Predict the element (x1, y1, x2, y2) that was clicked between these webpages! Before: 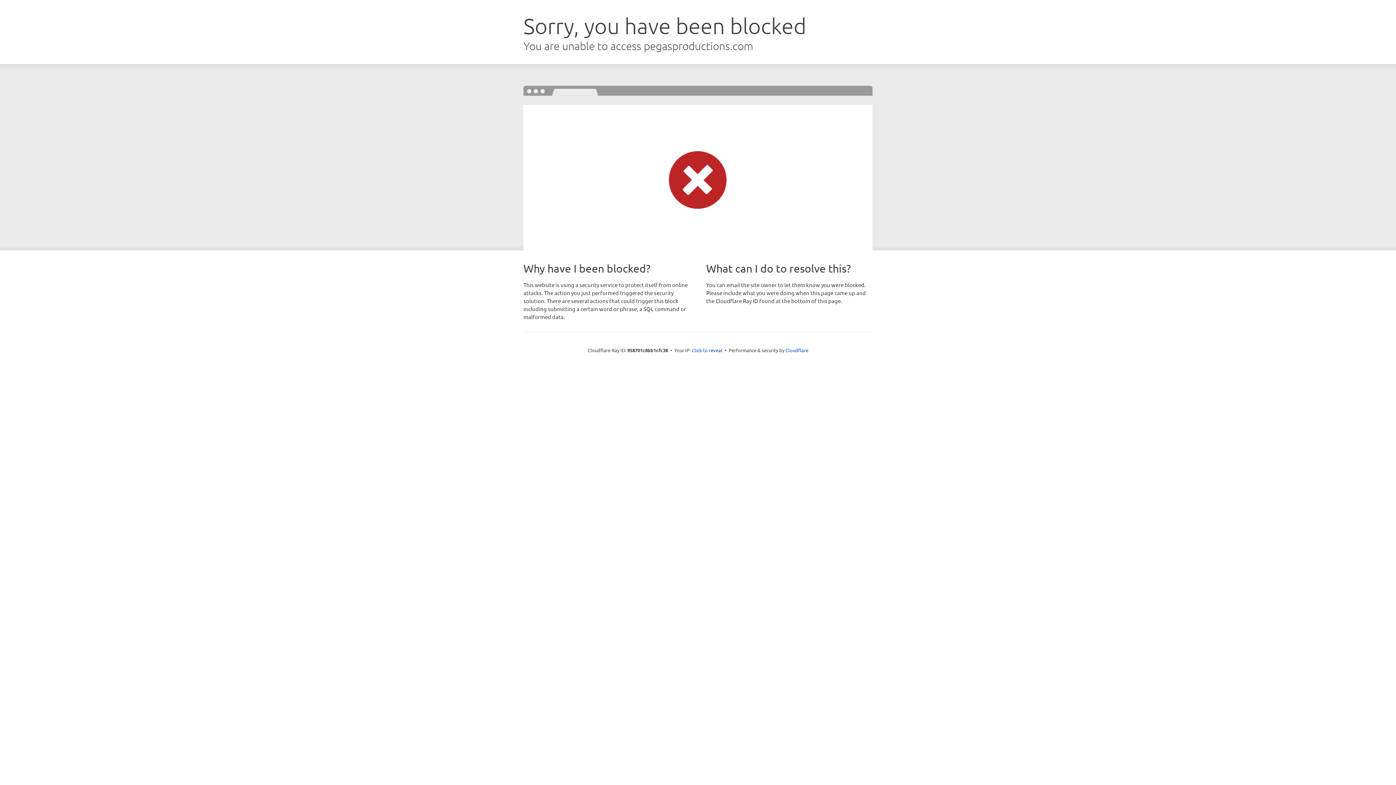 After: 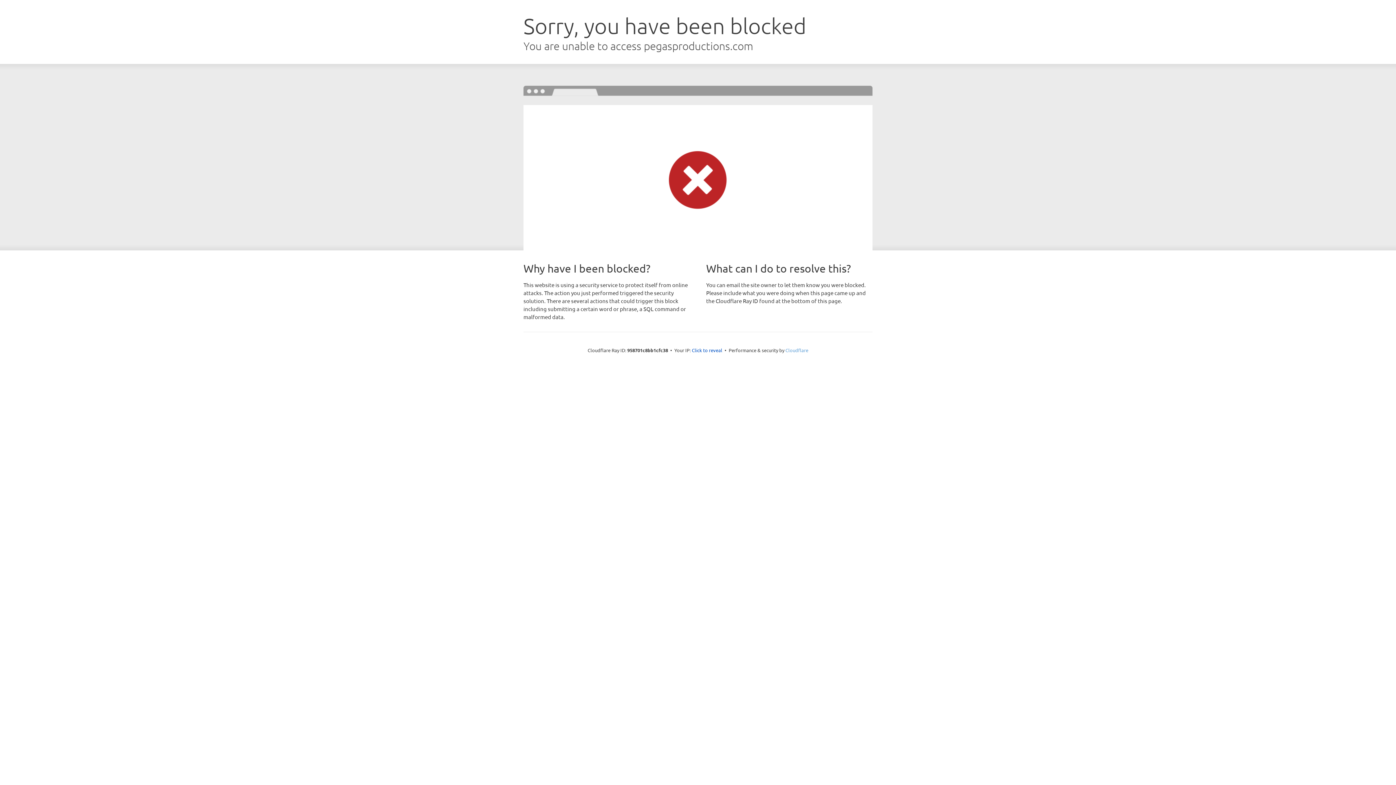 Action: label: Cloudflare bbox: (785, 347, 808, 353)